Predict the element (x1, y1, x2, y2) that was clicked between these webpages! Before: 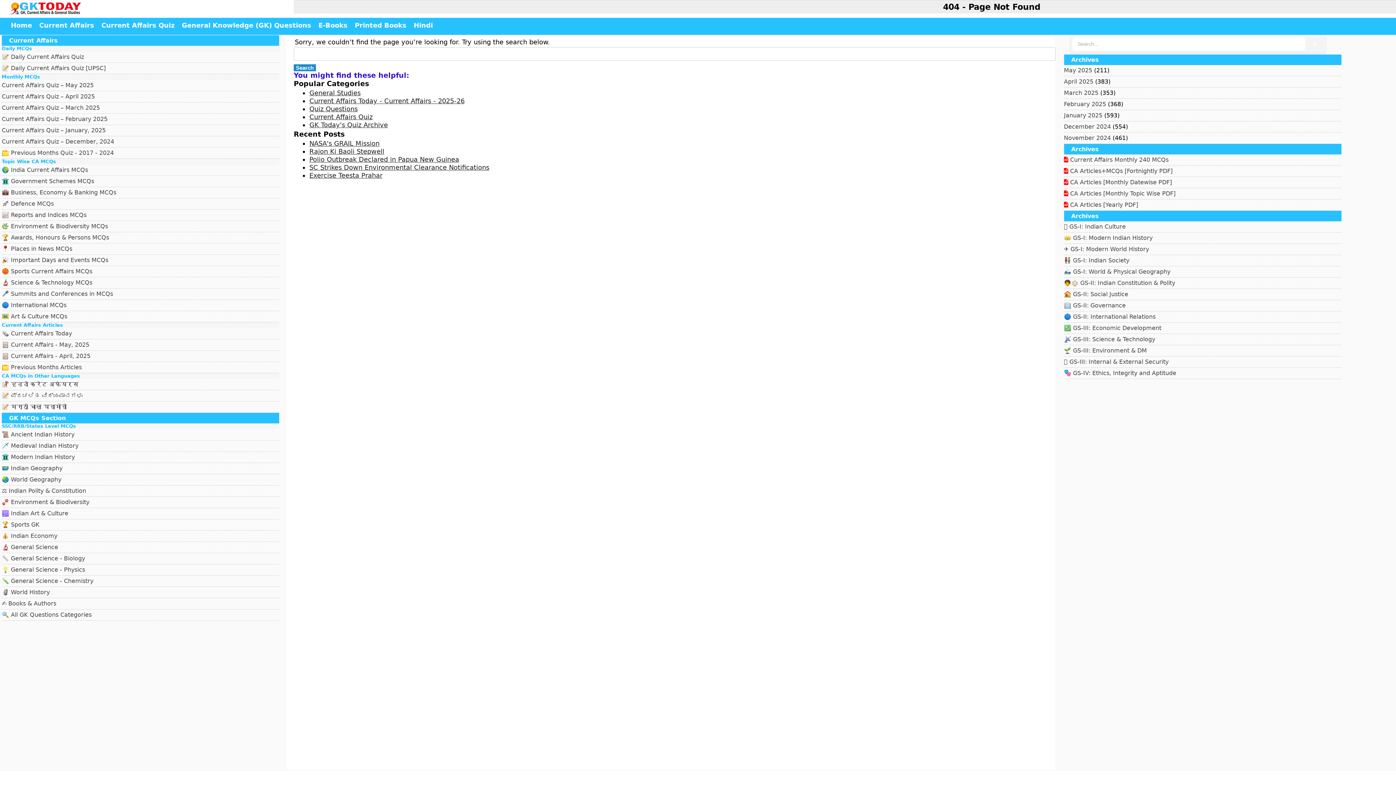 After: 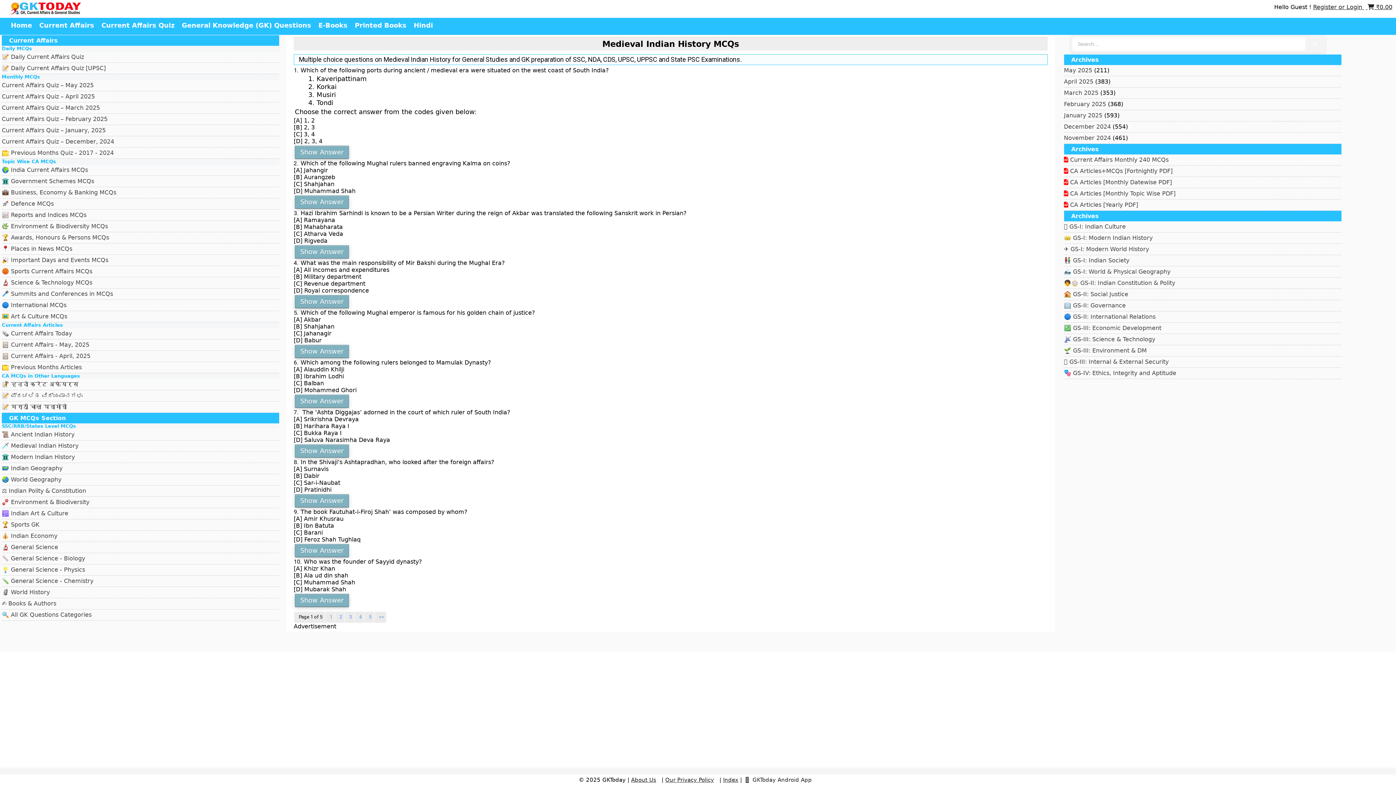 Action: label: 🗡️ Medieval Indian History bbox: (1, 442, 78, 449)